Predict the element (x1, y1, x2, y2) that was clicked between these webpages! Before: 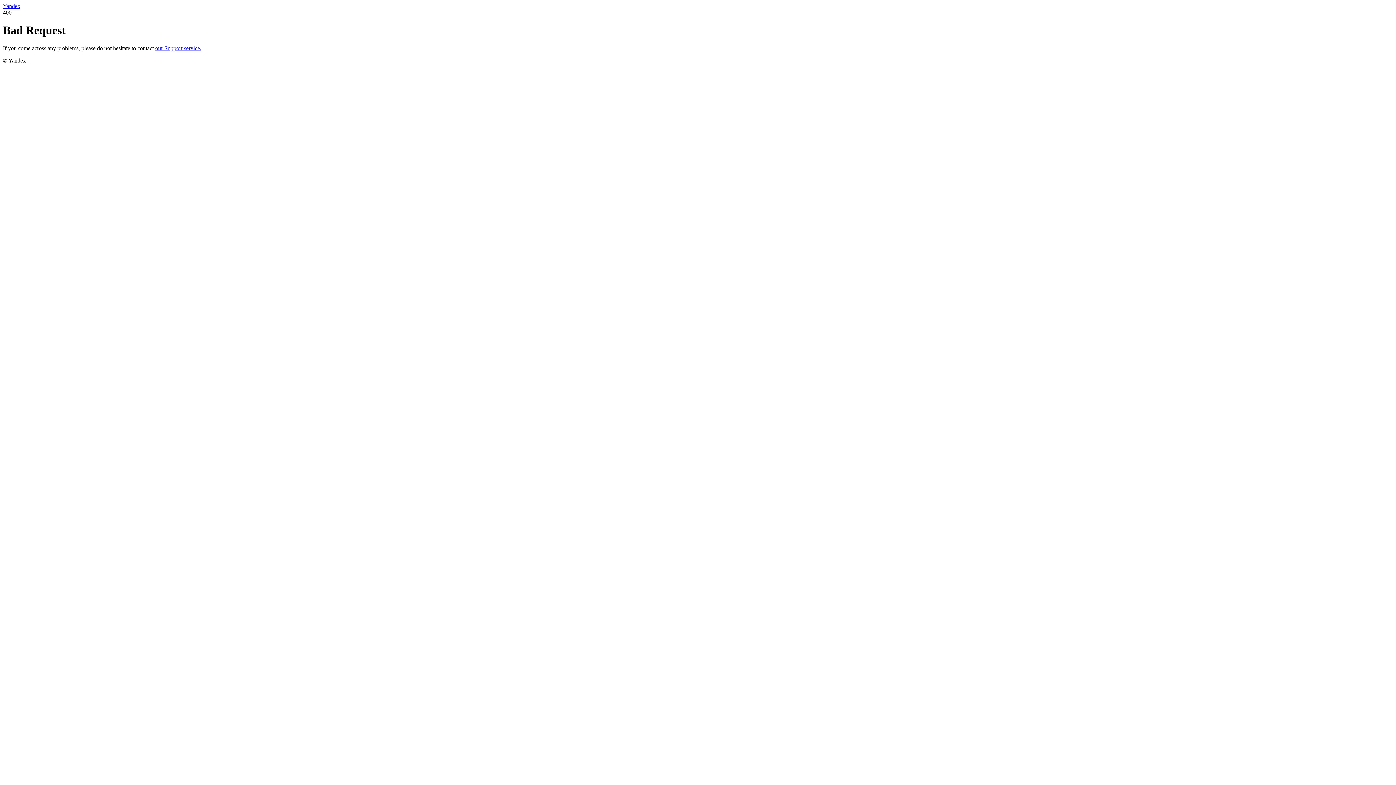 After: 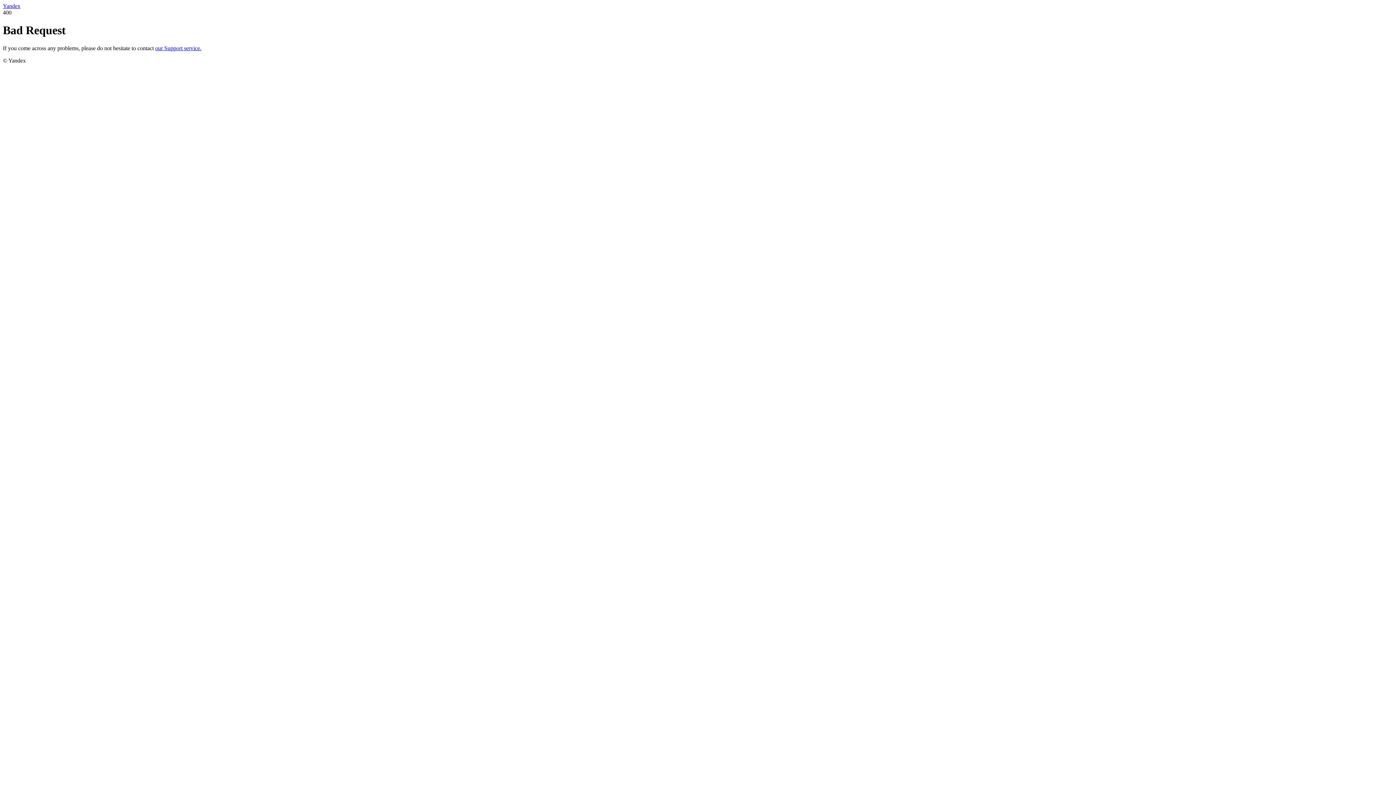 Action: label: Yandex bbox: (2, 2, 20, 9)